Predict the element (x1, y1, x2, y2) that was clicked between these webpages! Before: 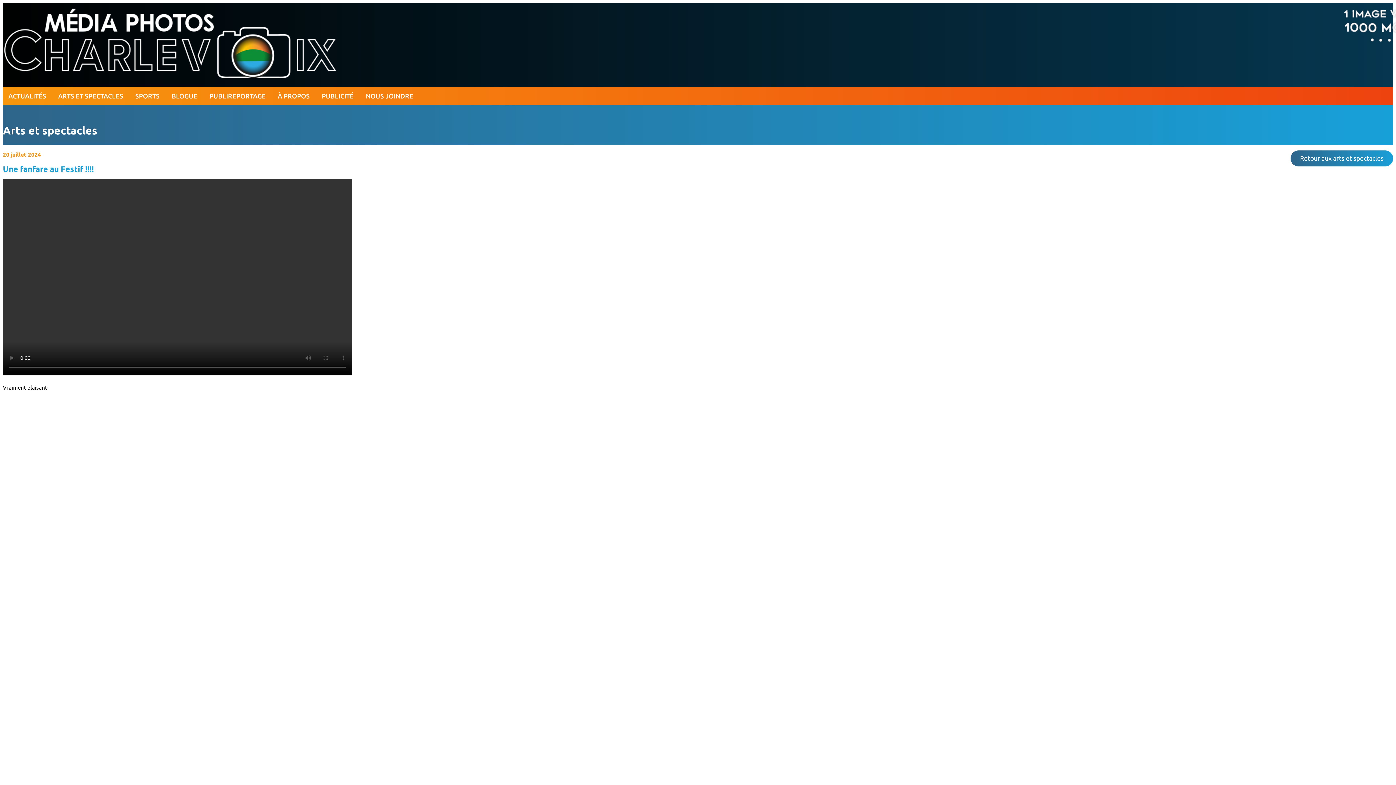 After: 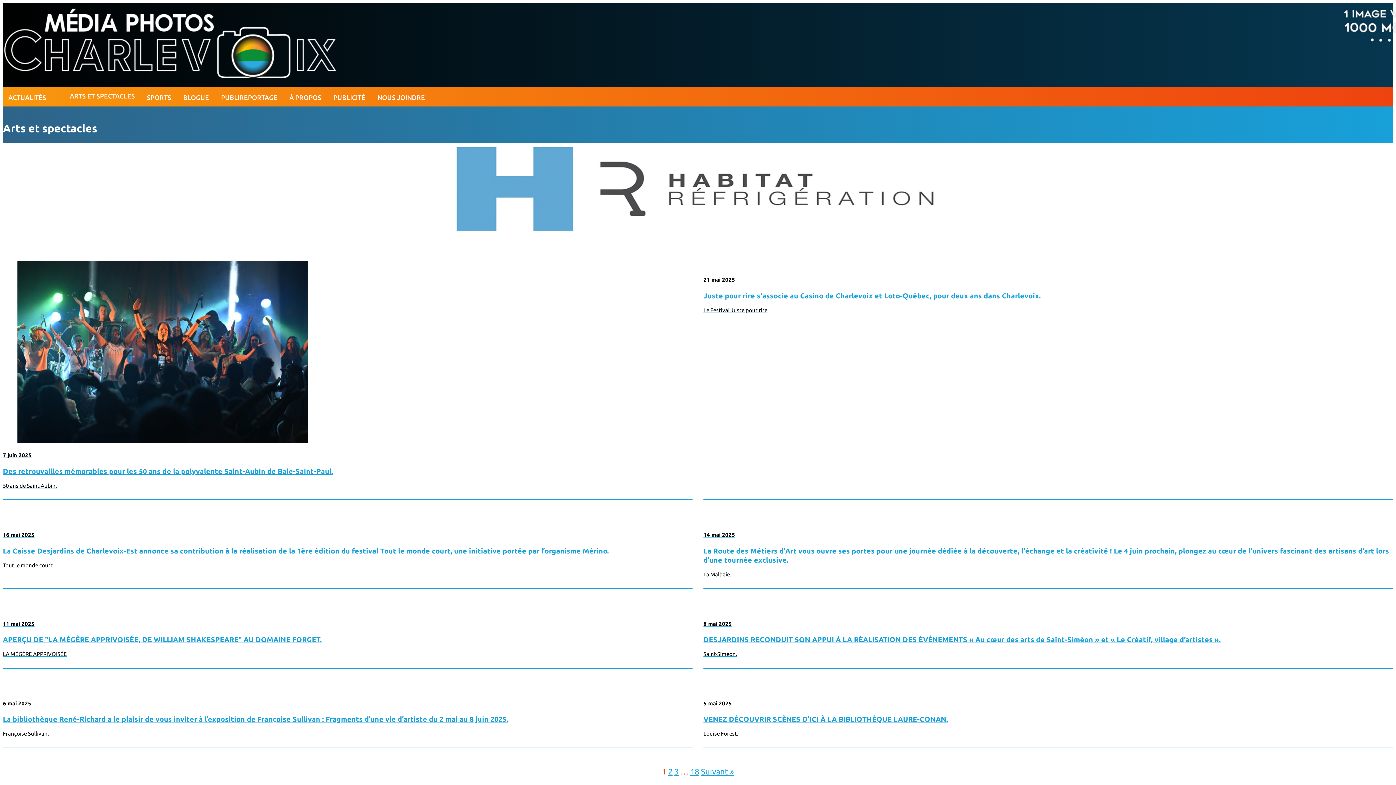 Action: bbox: (1291, 150, 1393, 166) label: Retour aux arts et spectacles